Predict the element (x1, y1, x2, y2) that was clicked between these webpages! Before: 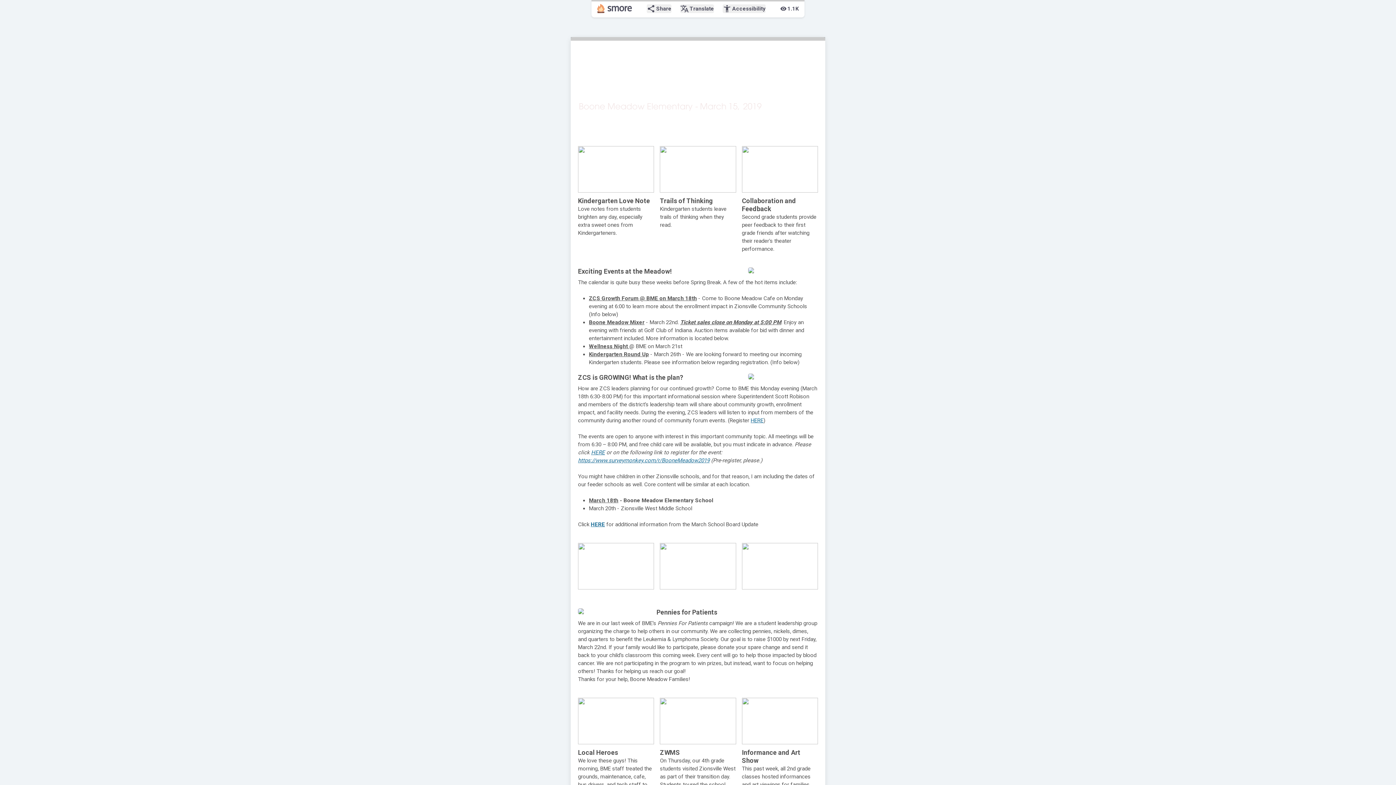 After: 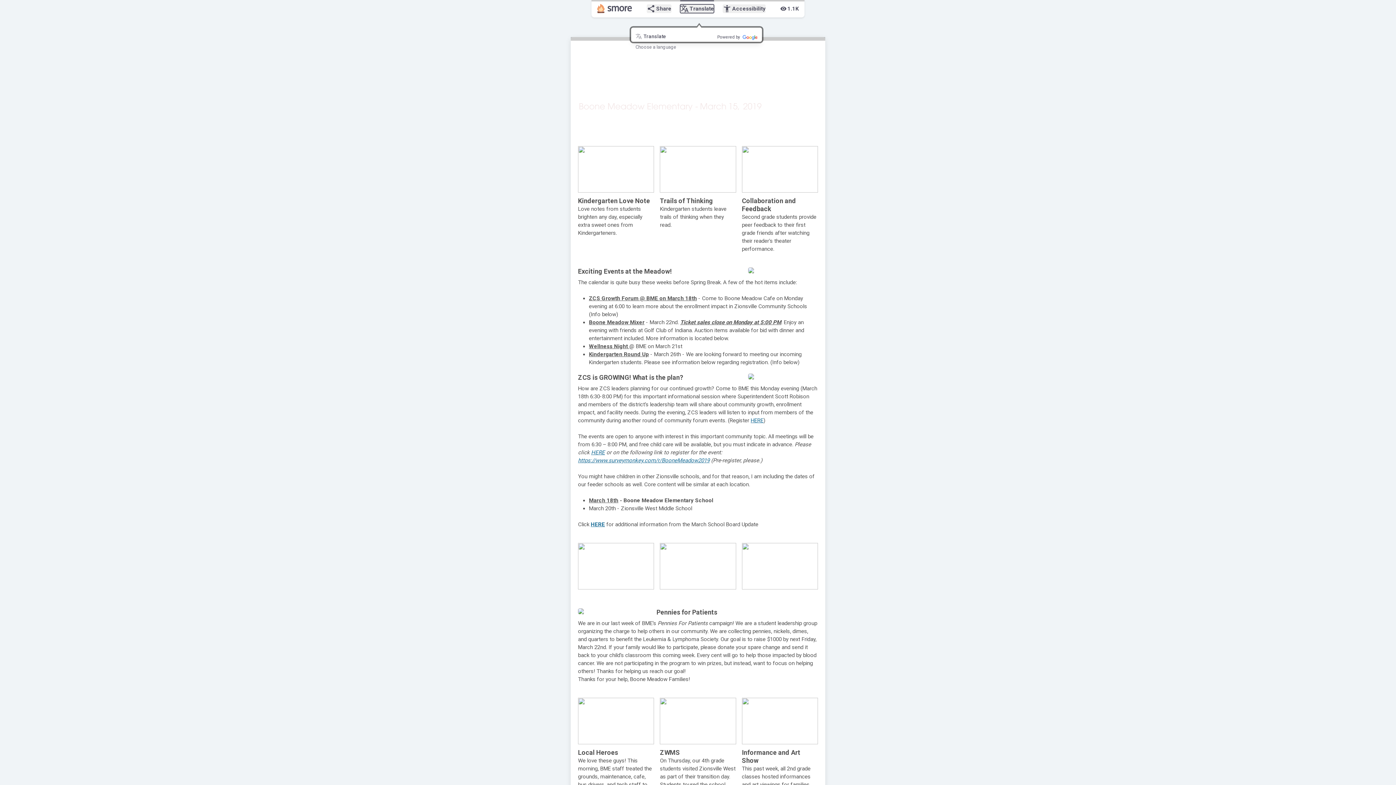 Action: bbox: (680, 4, 714, 13) label: translate
Translate